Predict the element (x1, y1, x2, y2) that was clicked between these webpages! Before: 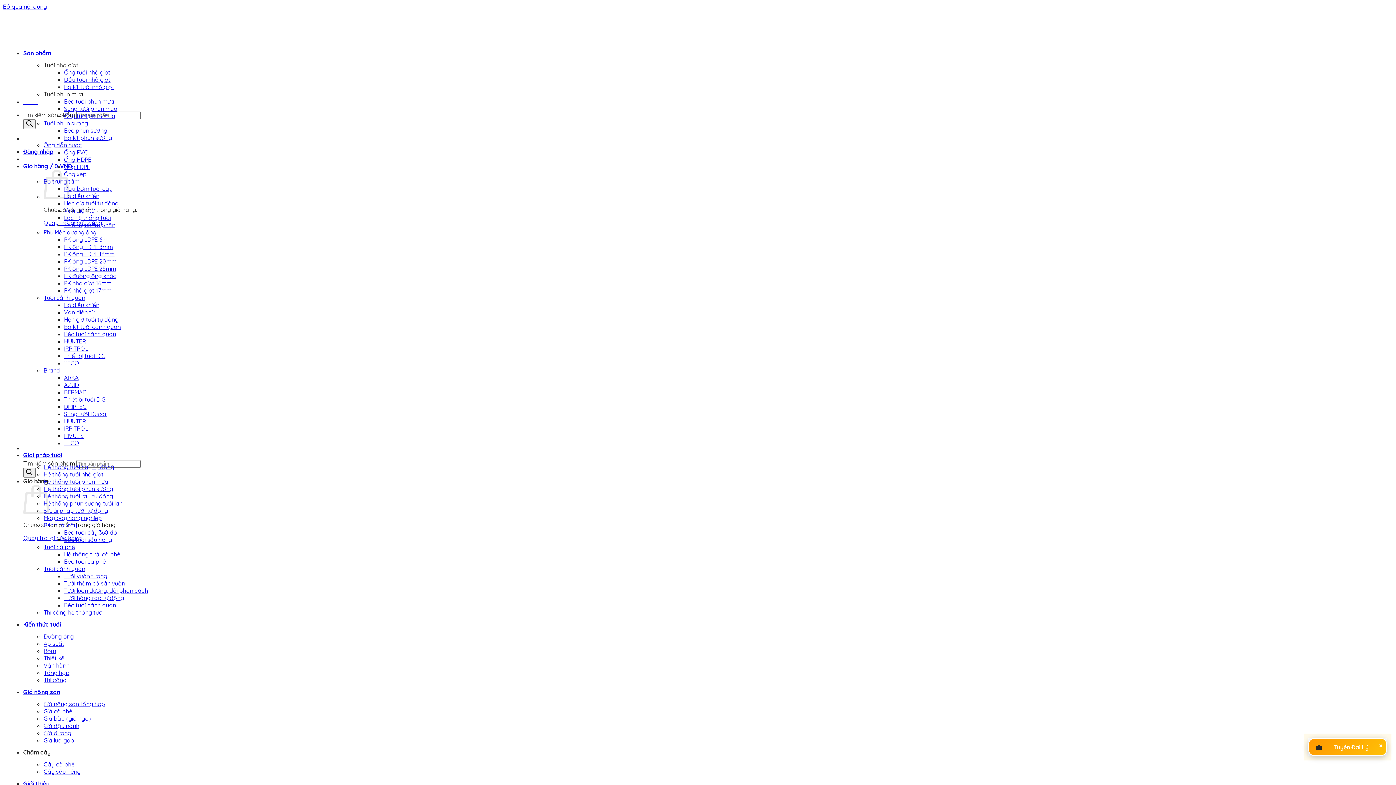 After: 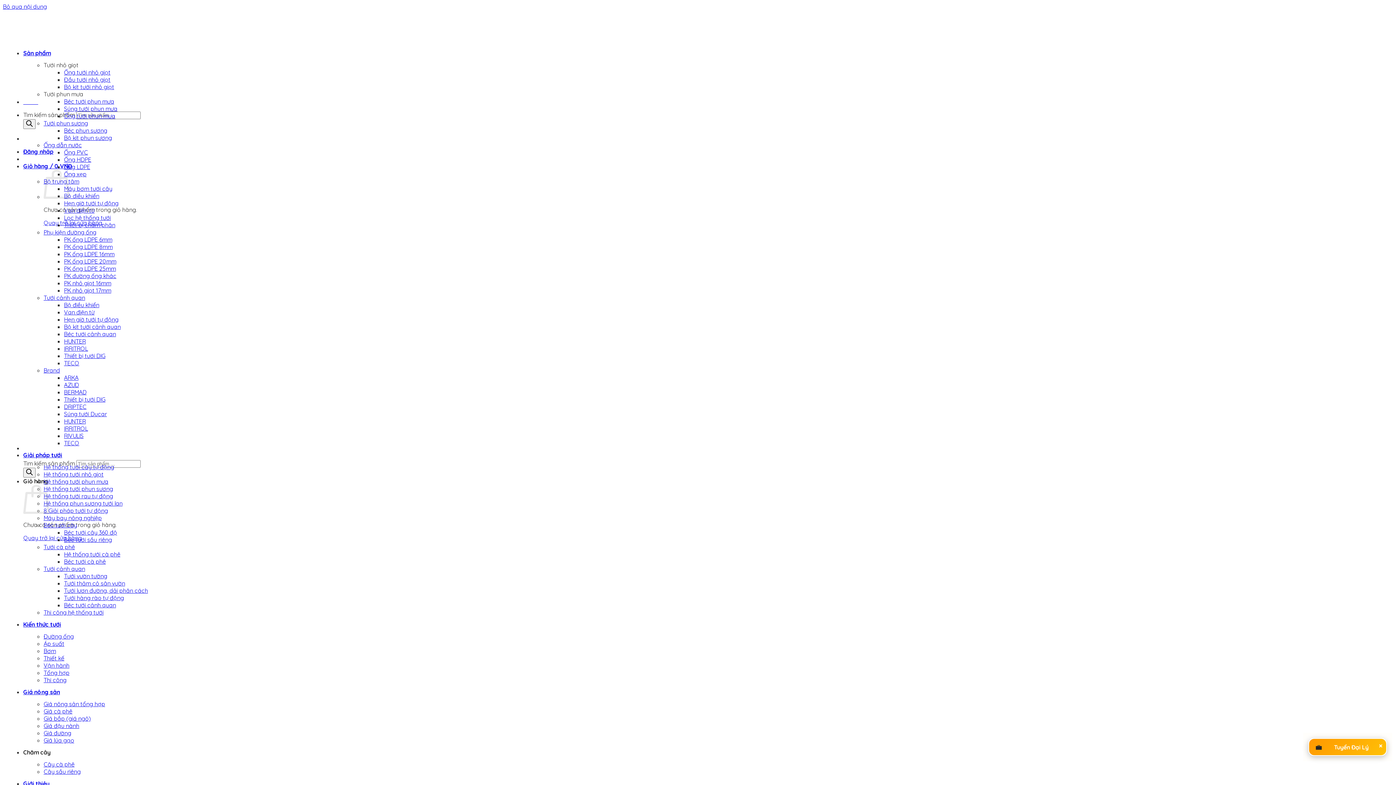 Action: bbox: (43, 565, 85, 572) label: Tưới cảnh quan